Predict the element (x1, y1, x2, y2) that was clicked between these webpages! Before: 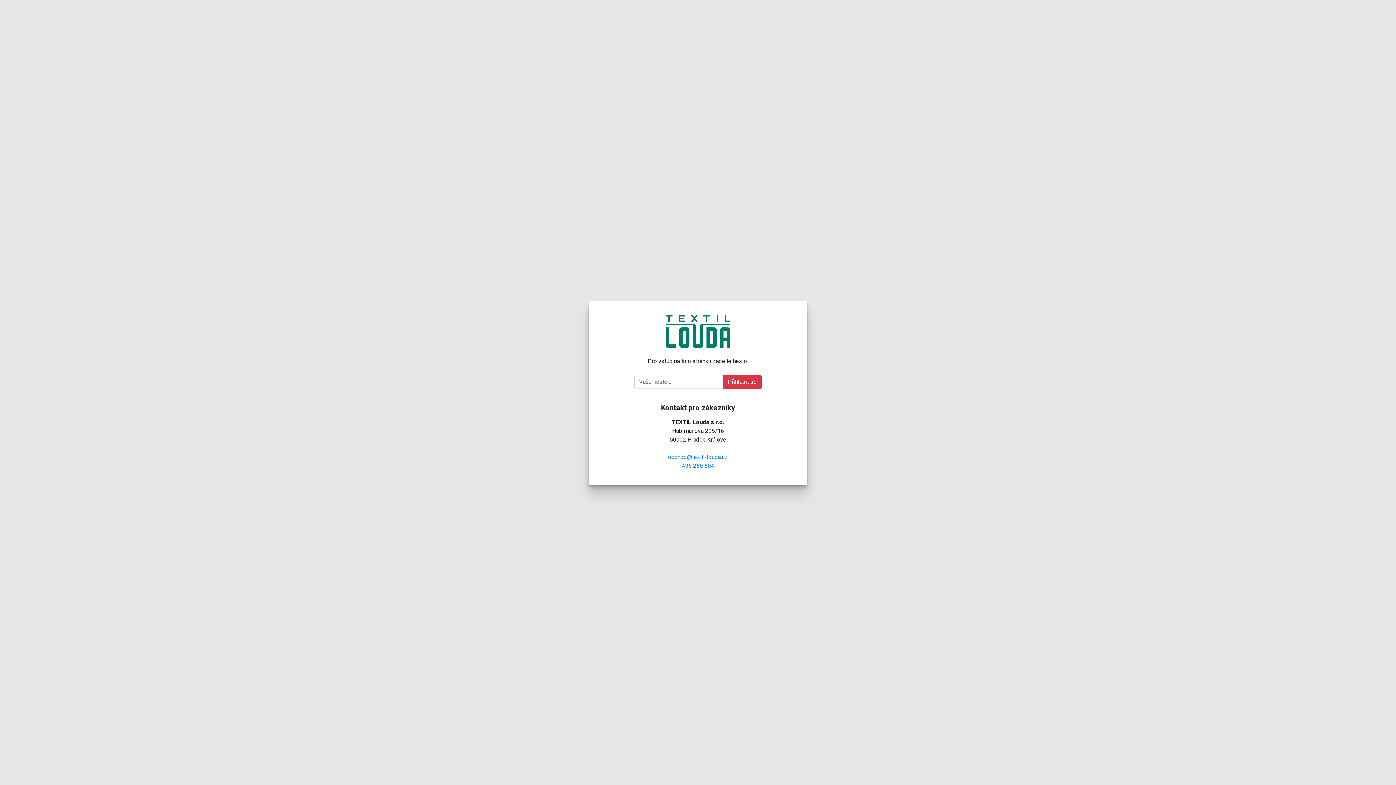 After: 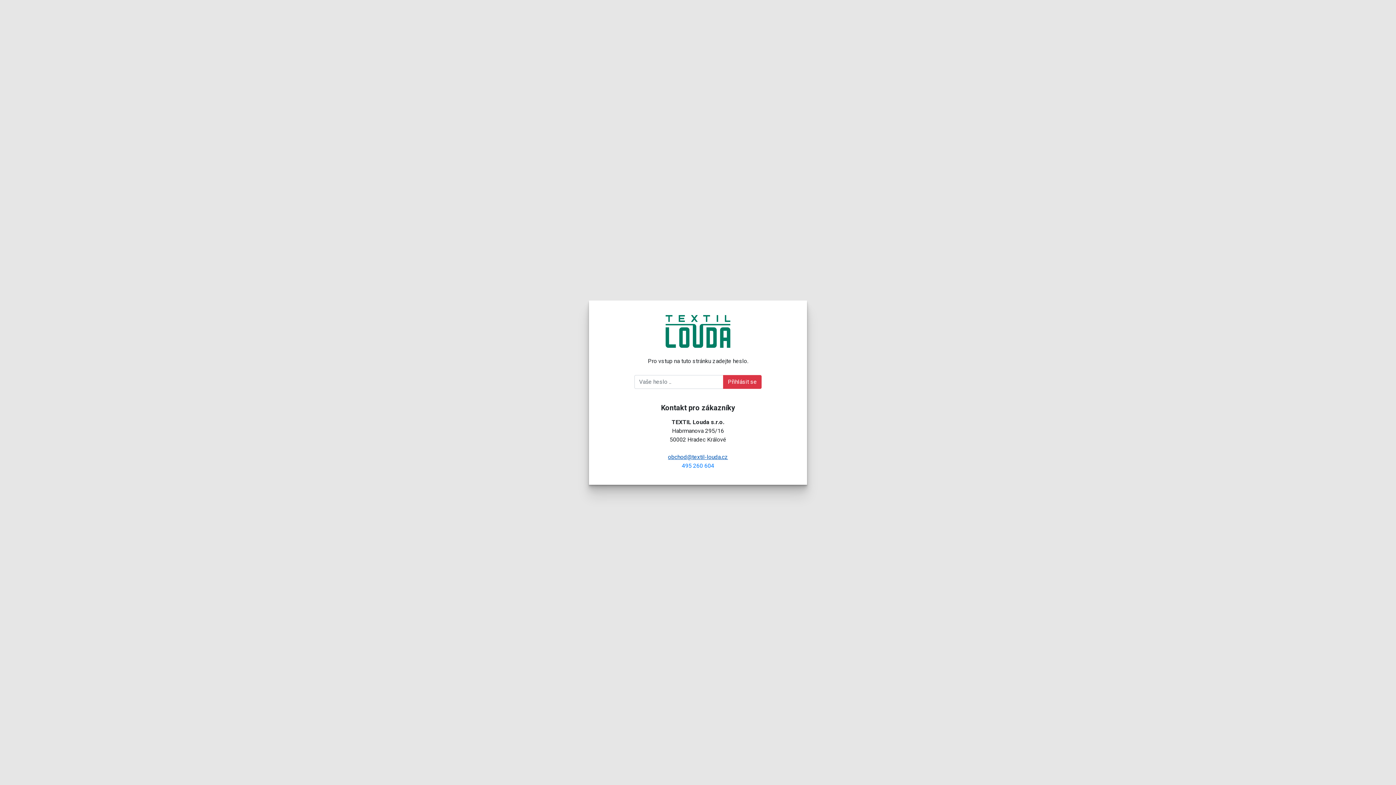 Action: label: obchod@textil-louda.cz bbox: (668, 453, 728, 460)